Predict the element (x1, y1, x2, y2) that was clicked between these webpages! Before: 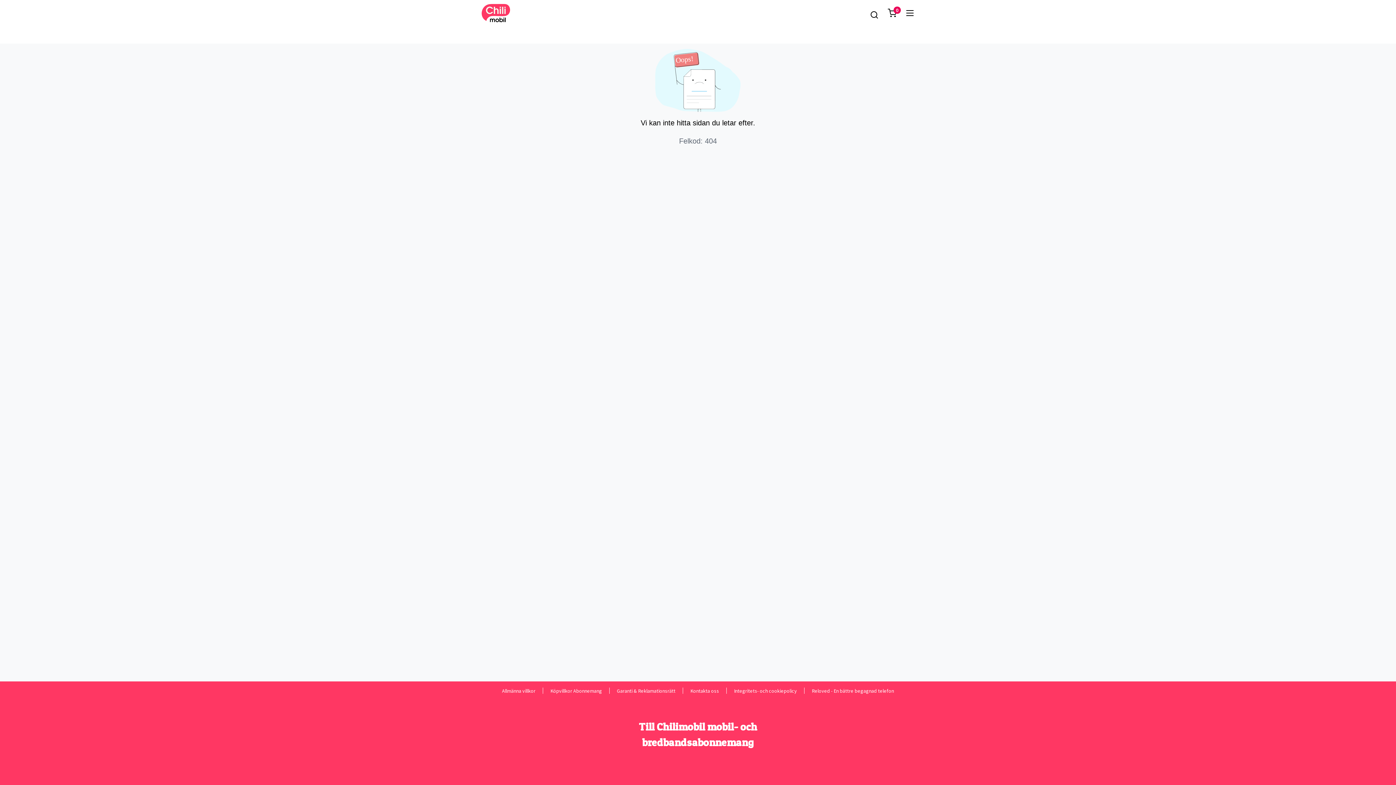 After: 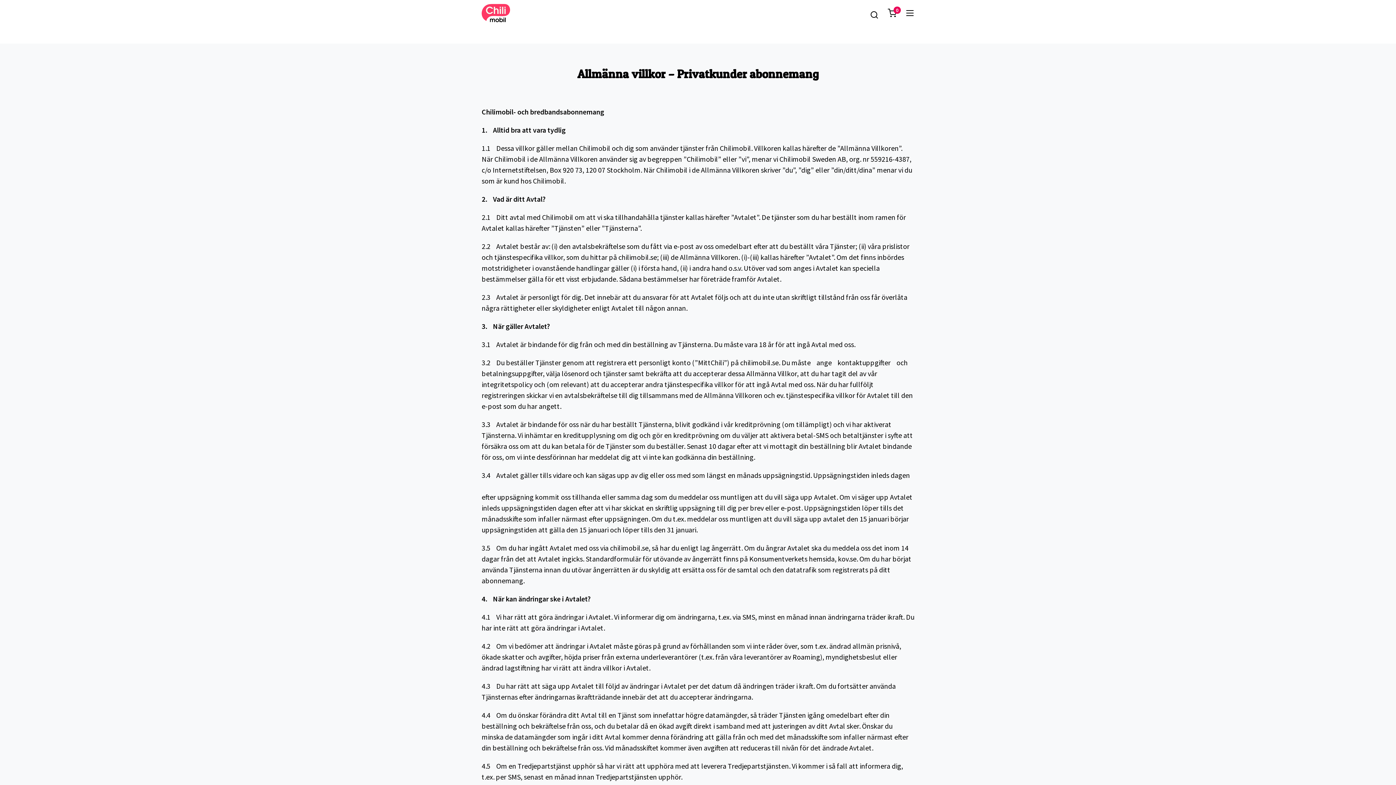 Action: bbox: (543, 688, 609, 694) label: Köpvillkor Abonnemang